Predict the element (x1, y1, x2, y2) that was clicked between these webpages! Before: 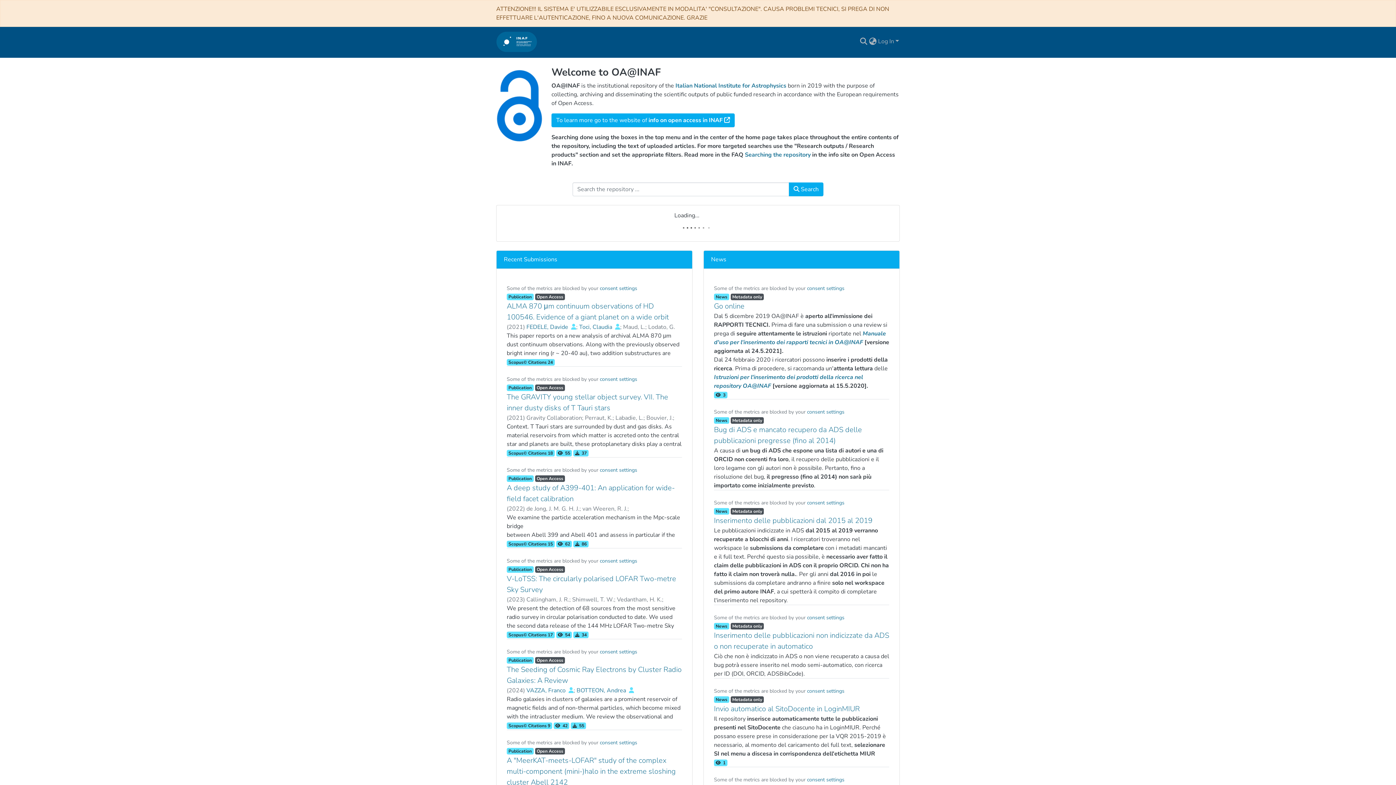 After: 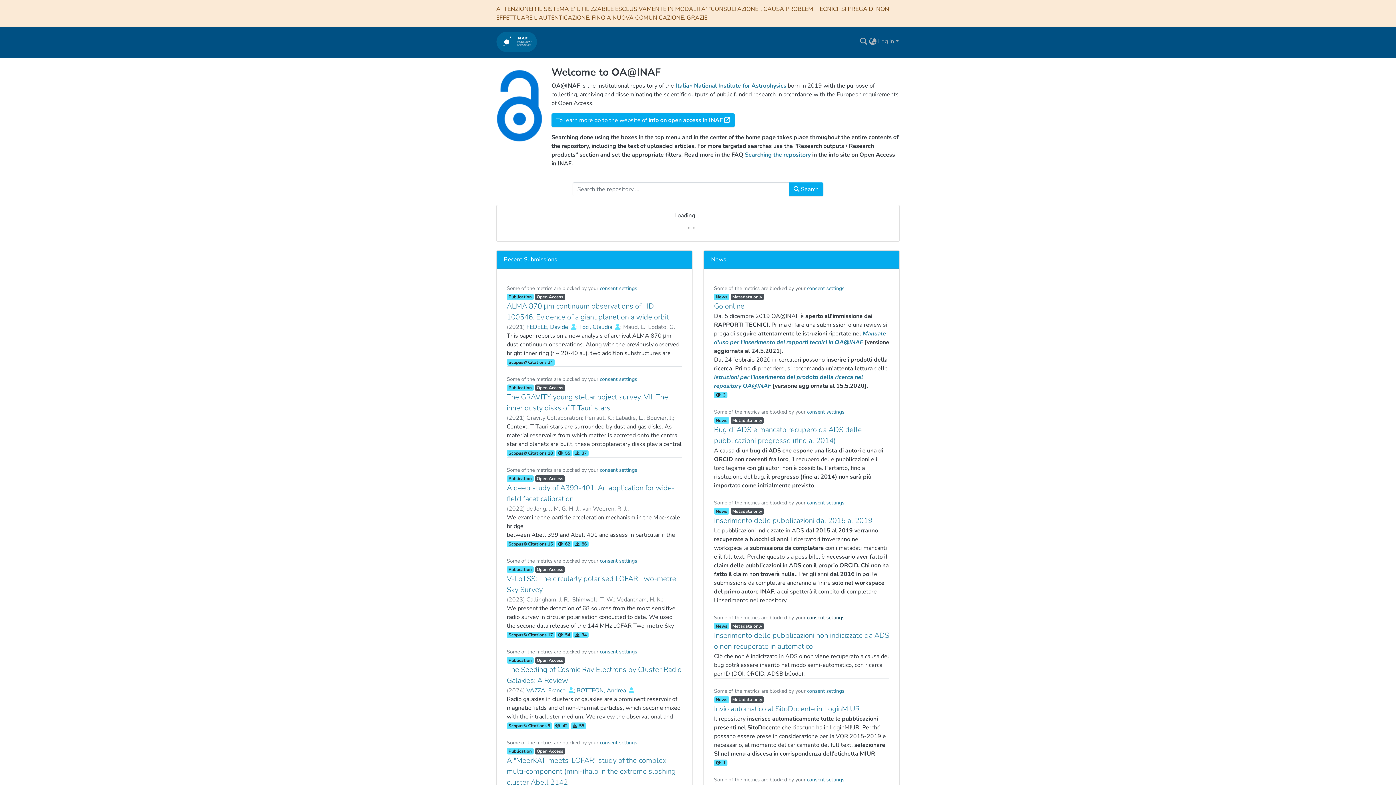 Action: label: consent settings bbox: (807, 614, 844, 621)